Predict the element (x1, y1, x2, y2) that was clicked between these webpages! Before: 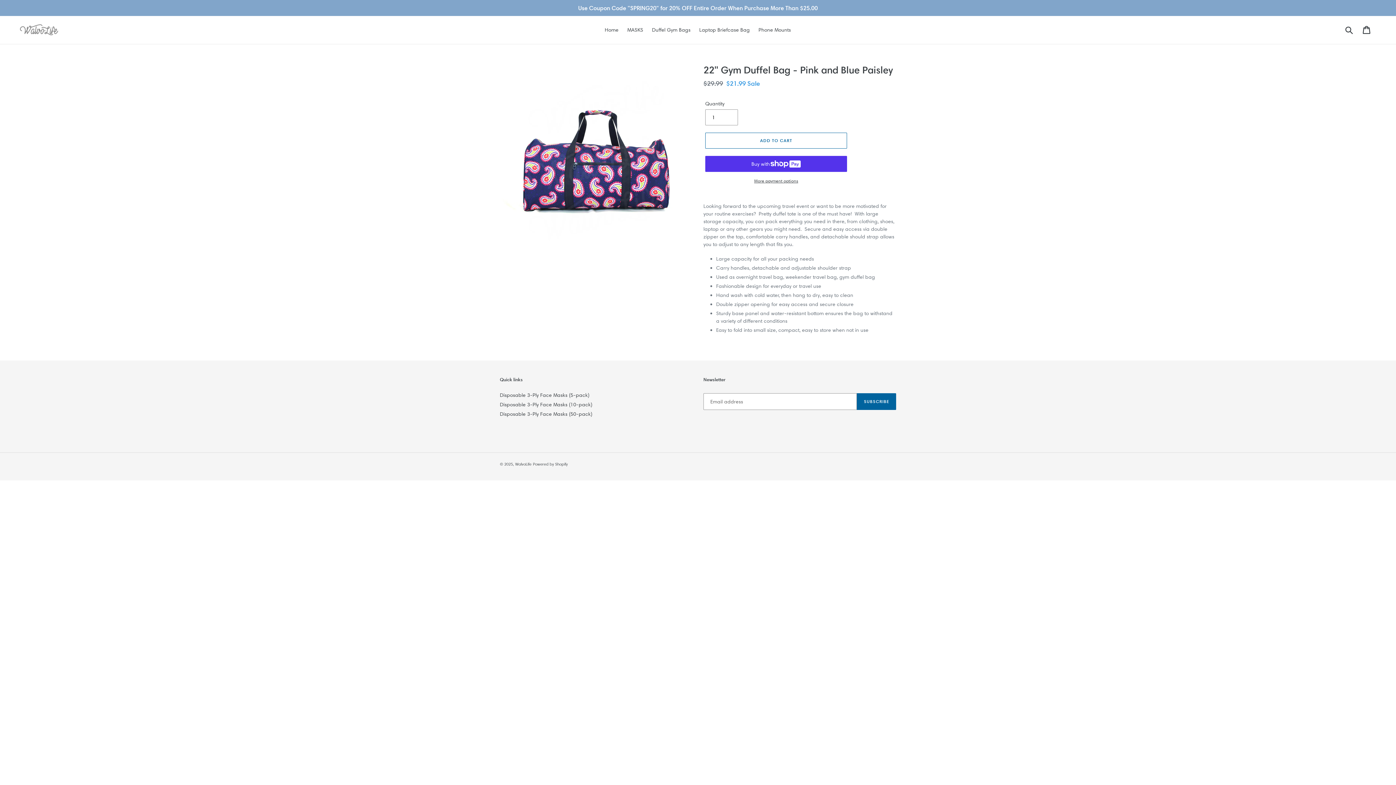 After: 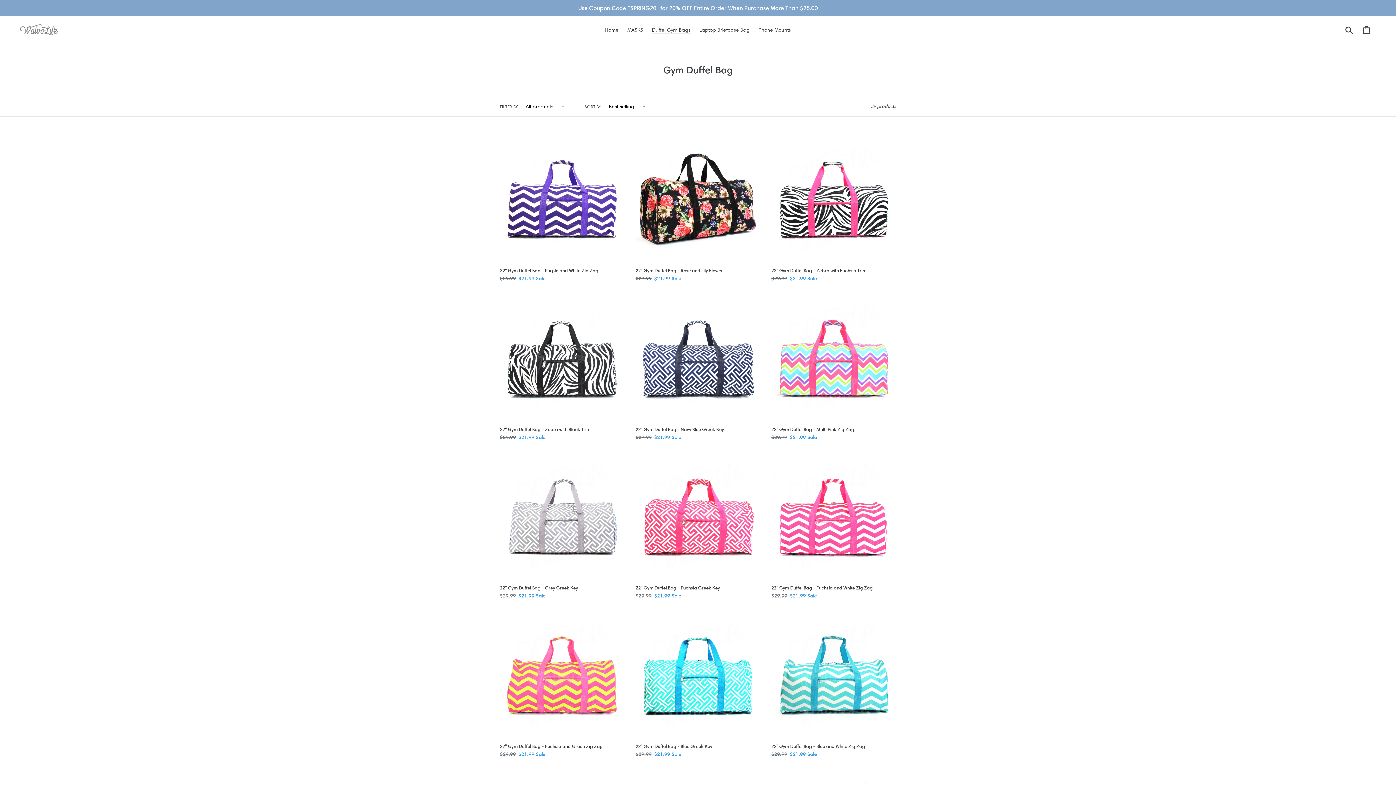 Action: label: Duffel Gym Bags bbox: (648, 25, 694, 34)